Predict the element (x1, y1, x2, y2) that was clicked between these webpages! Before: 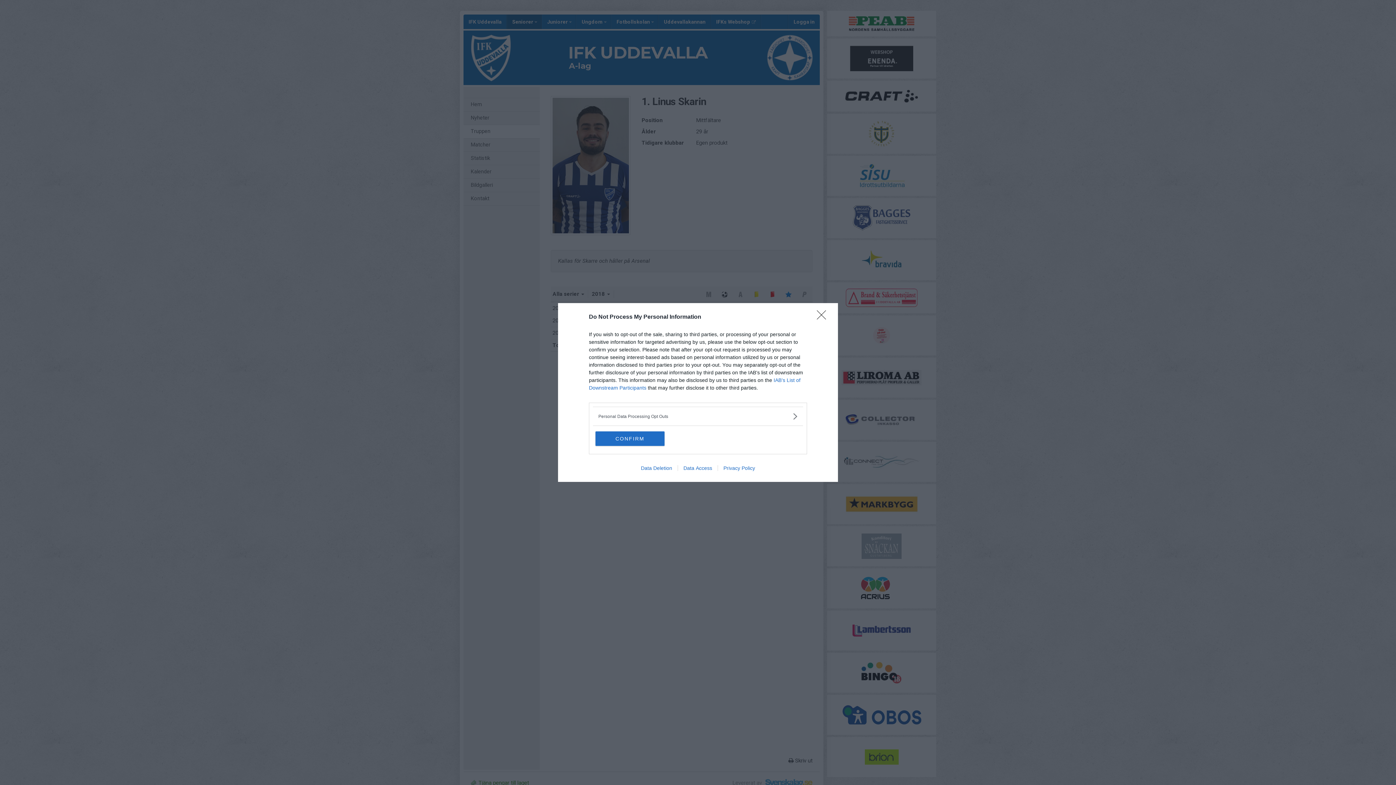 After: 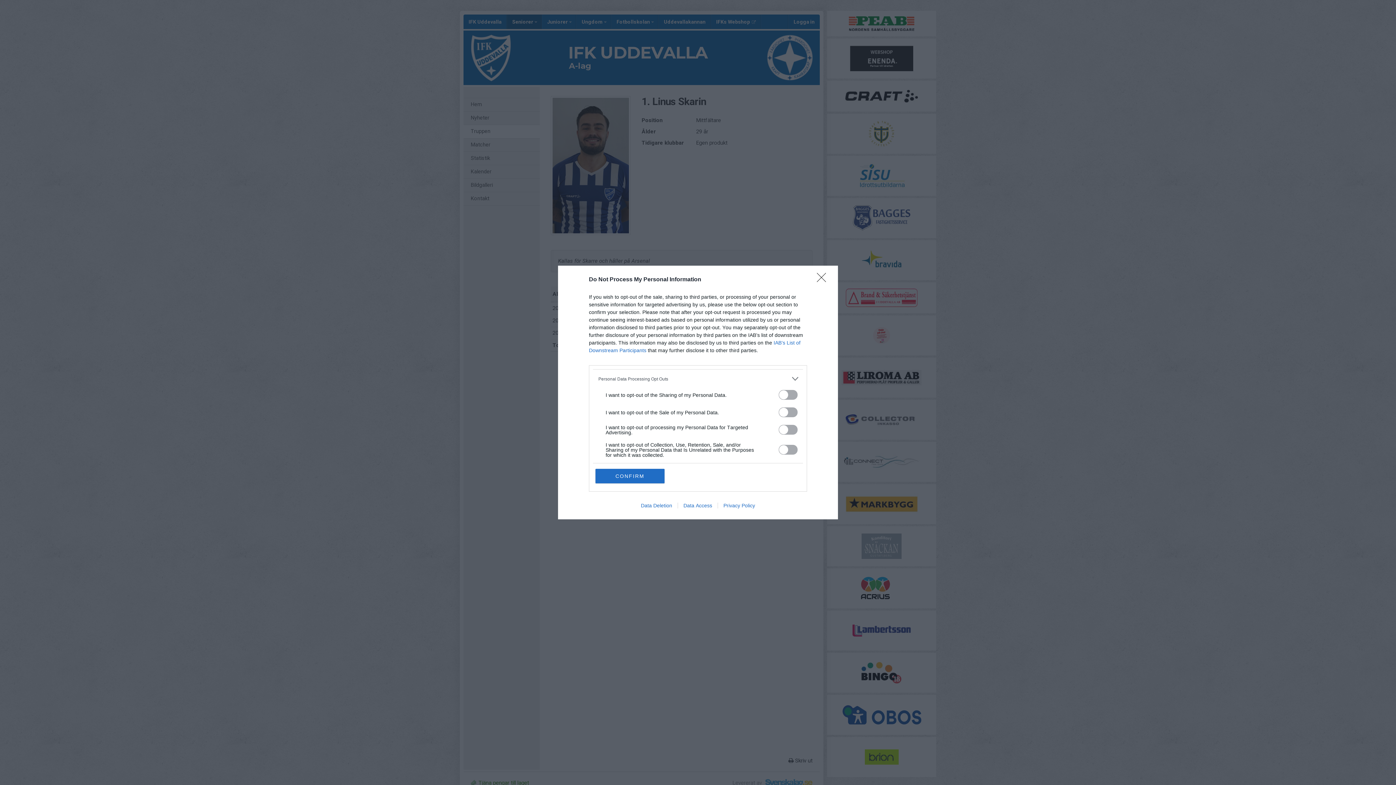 Action: bbox: (598, 412, 797, 420) label: Opt-Outs